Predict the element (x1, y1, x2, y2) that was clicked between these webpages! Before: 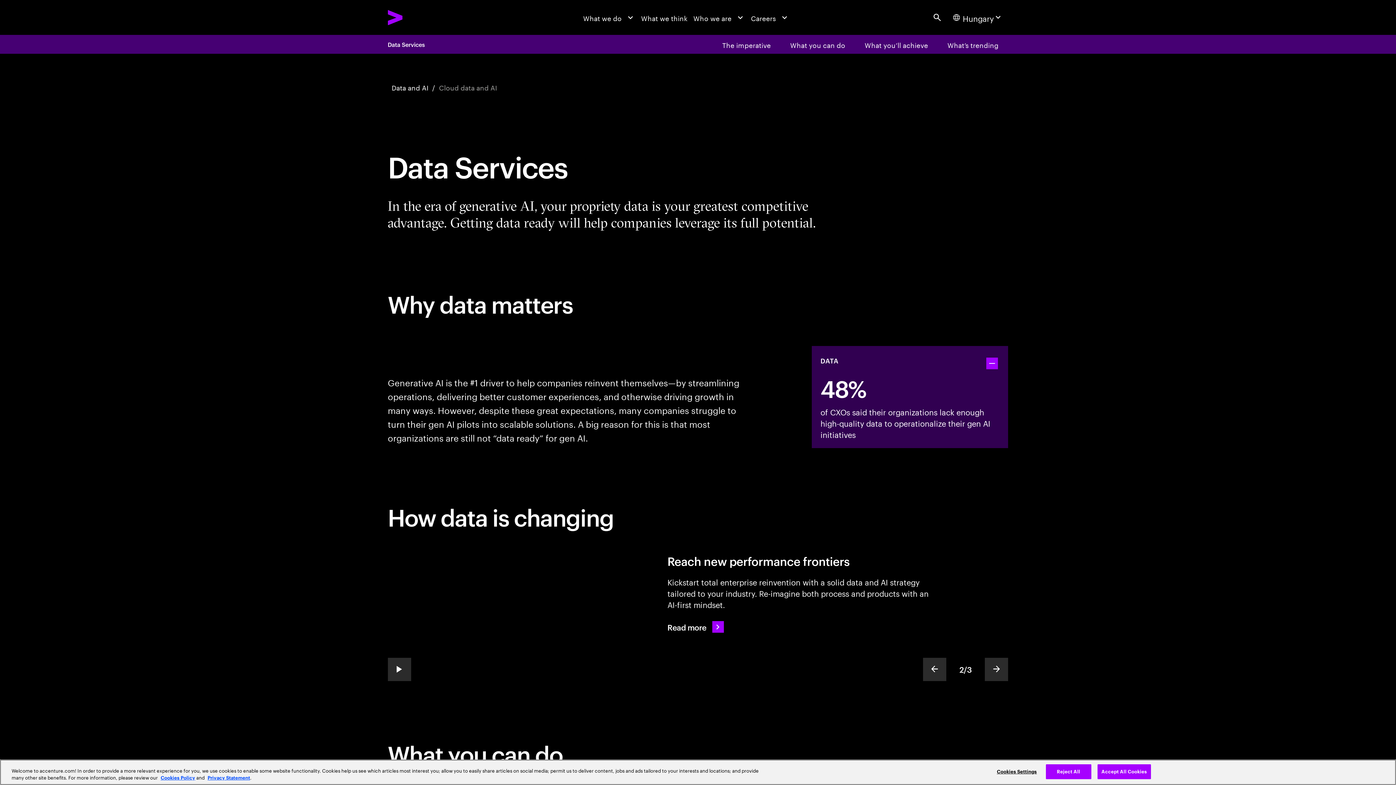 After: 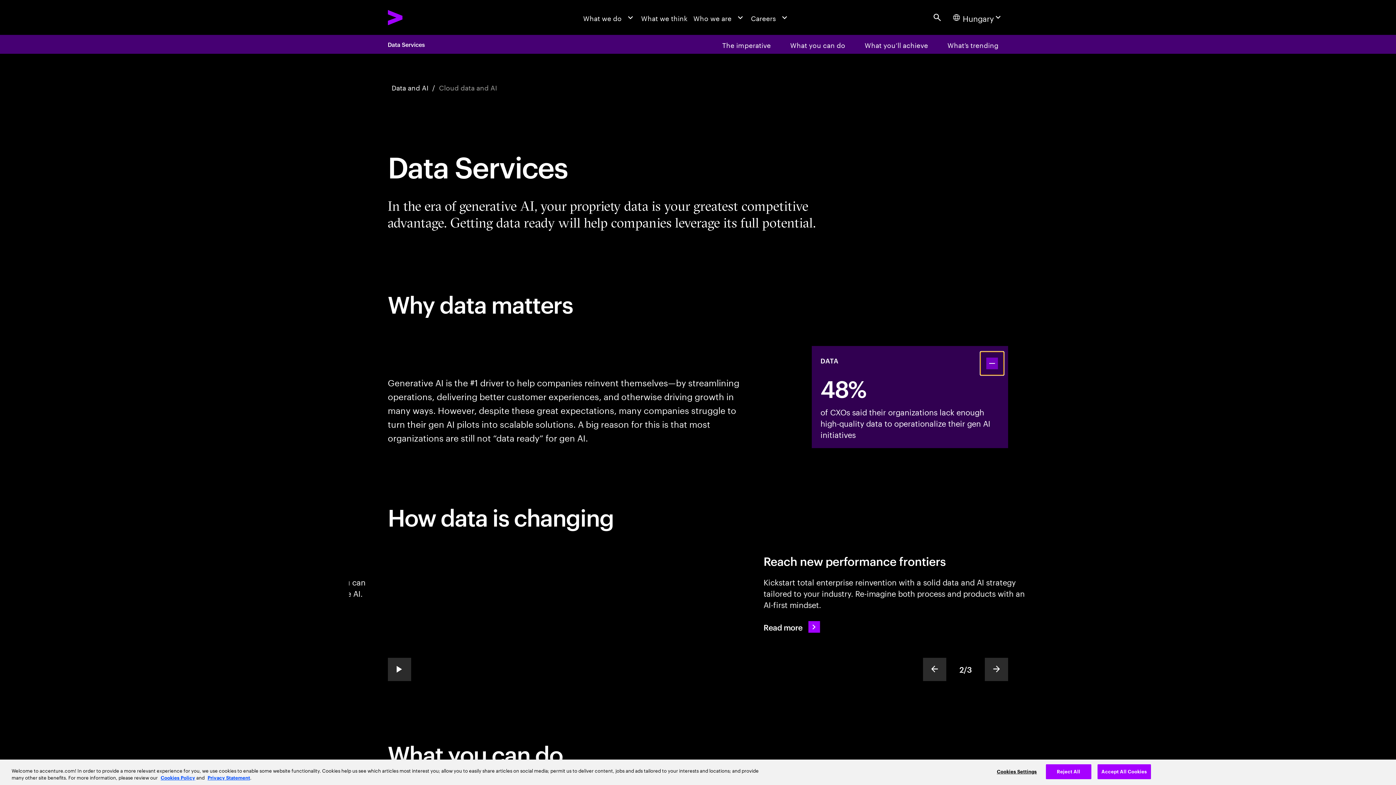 Action: bbox: (980, 351, 1004, 375) label: statshelper accordion